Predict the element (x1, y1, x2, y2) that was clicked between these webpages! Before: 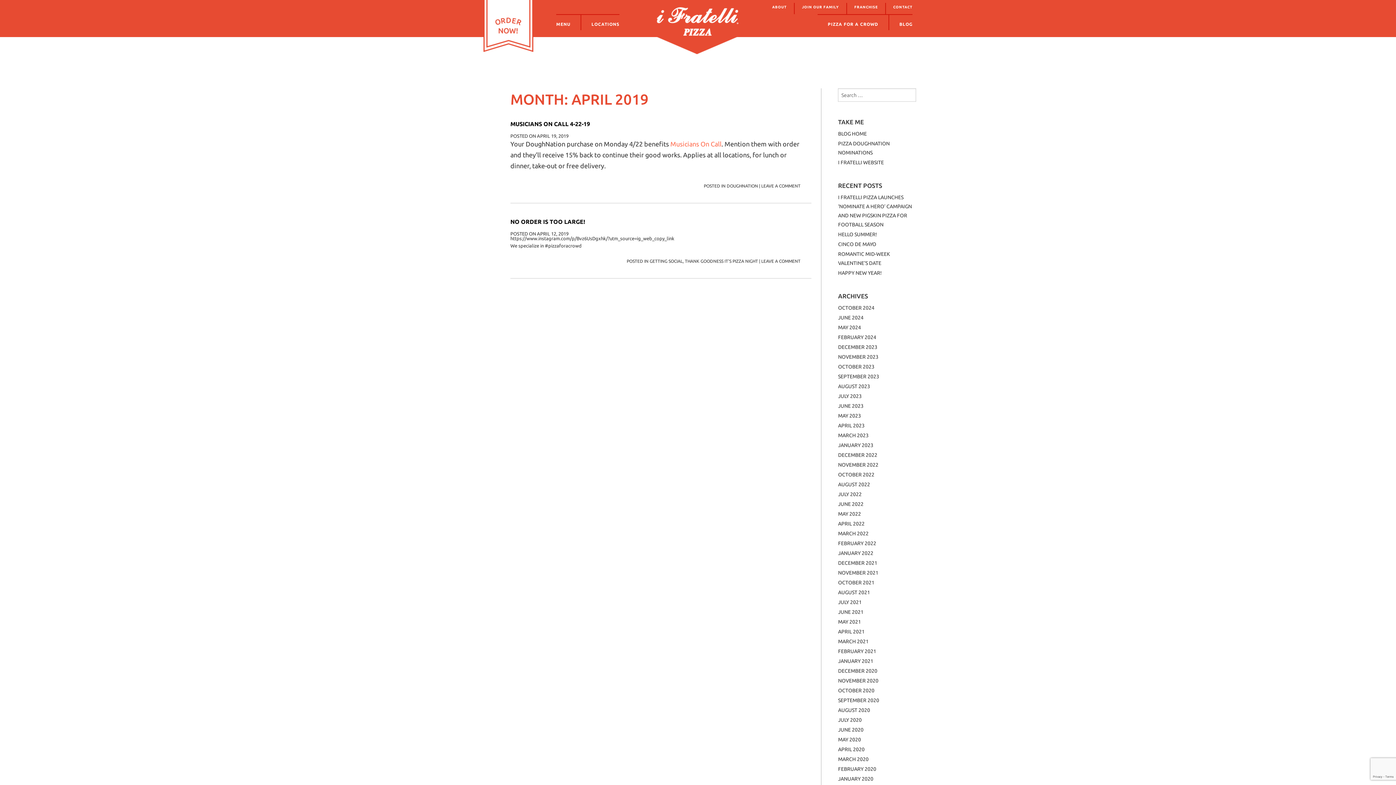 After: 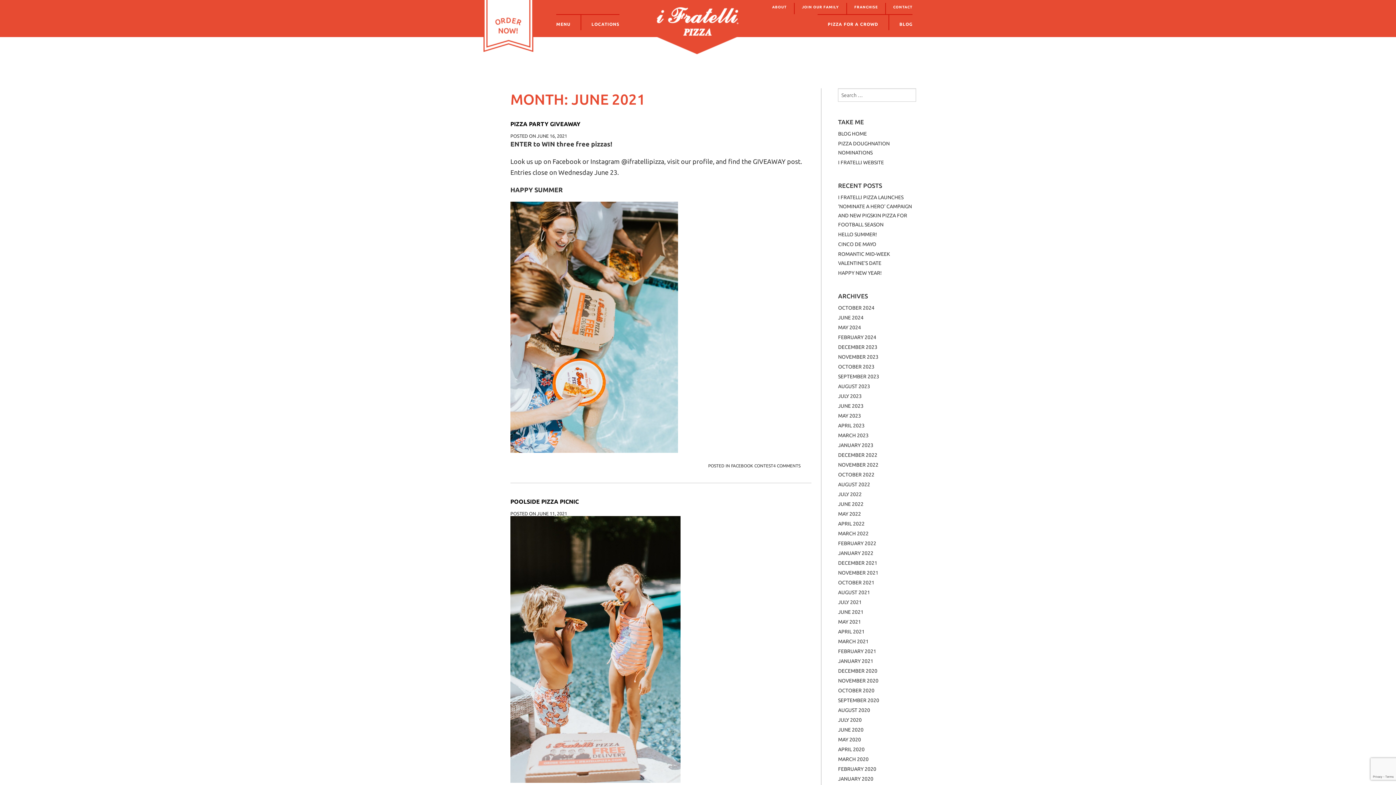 Action: label: JUNE 2021 bbox: (838, 609, 863, 615)